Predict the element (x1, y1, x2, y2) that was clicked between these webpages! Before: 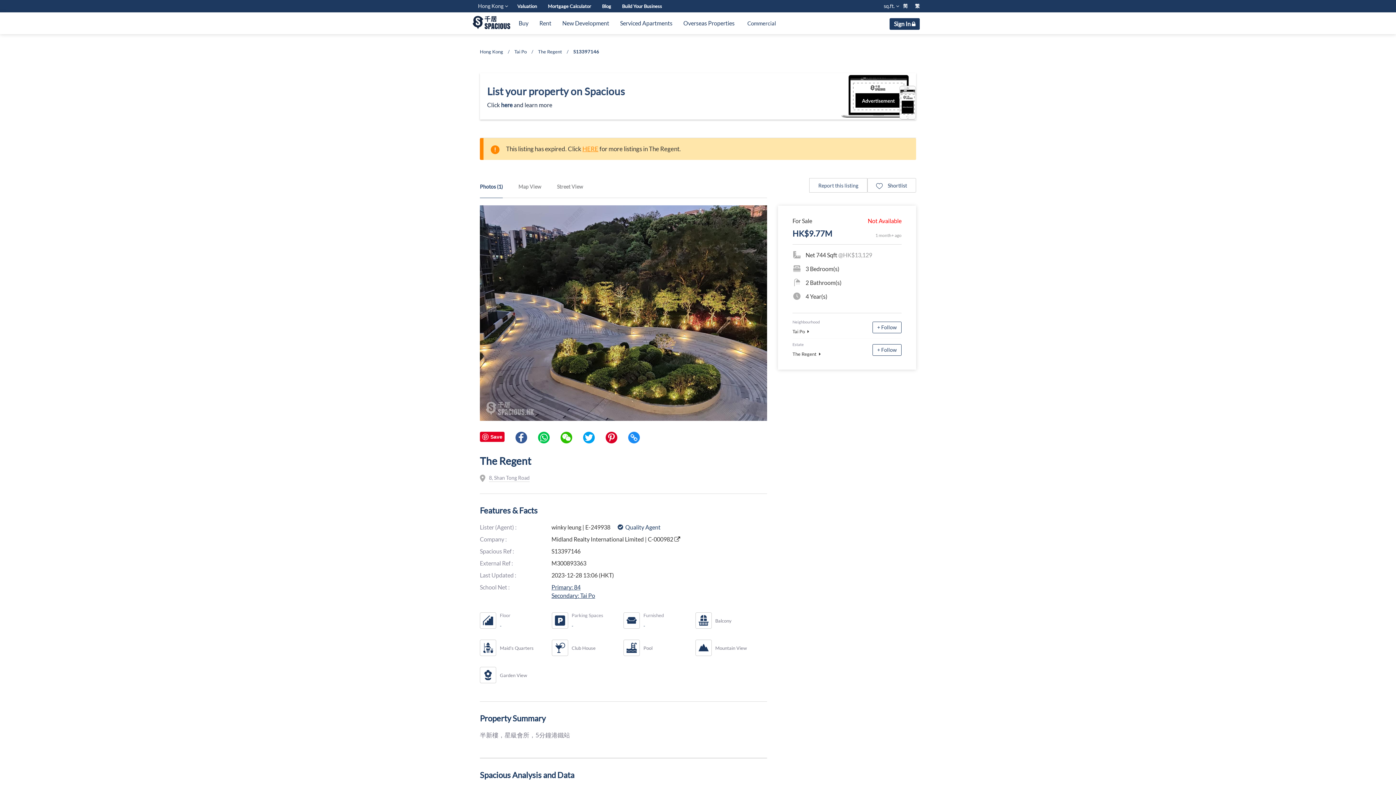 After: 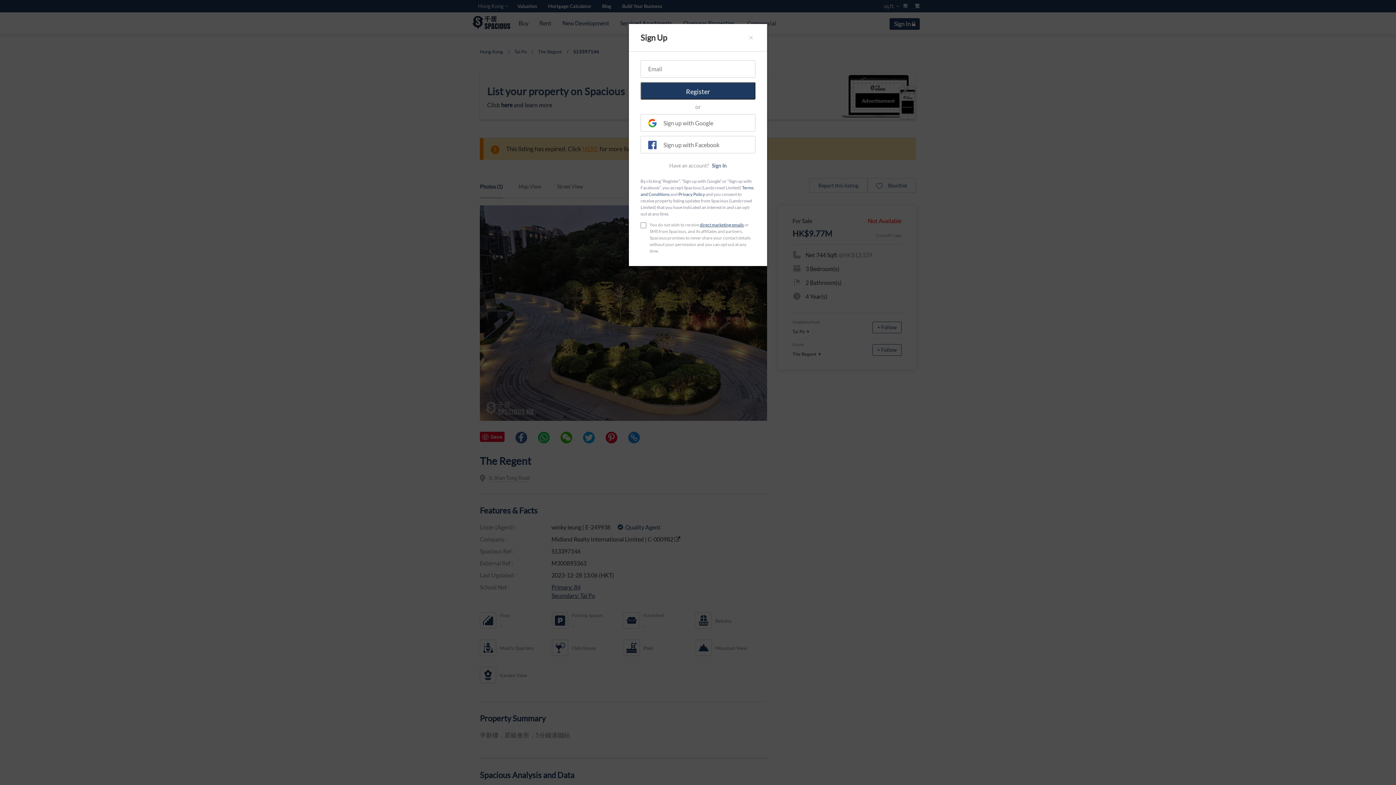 Action: bbox: (872, 344, 901, 355) label: + Follow